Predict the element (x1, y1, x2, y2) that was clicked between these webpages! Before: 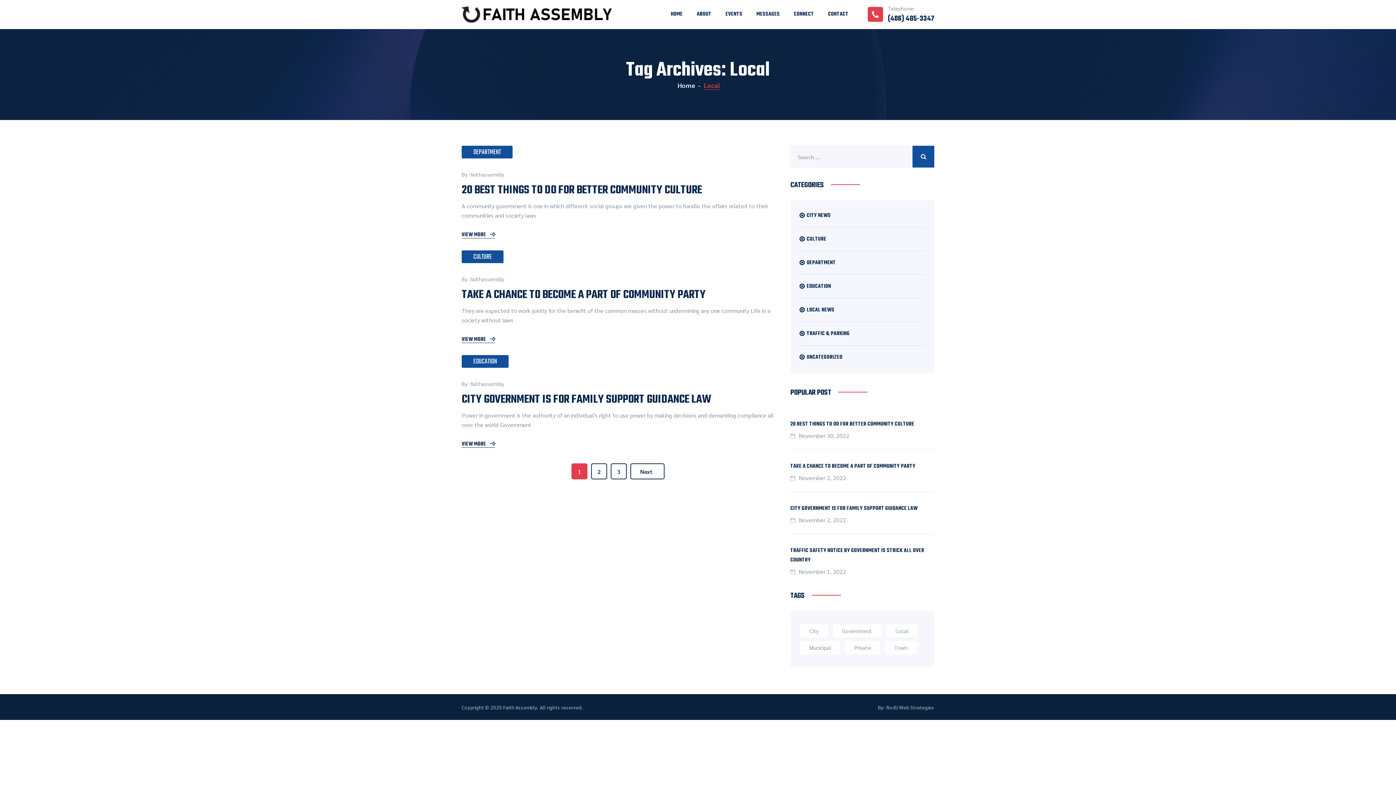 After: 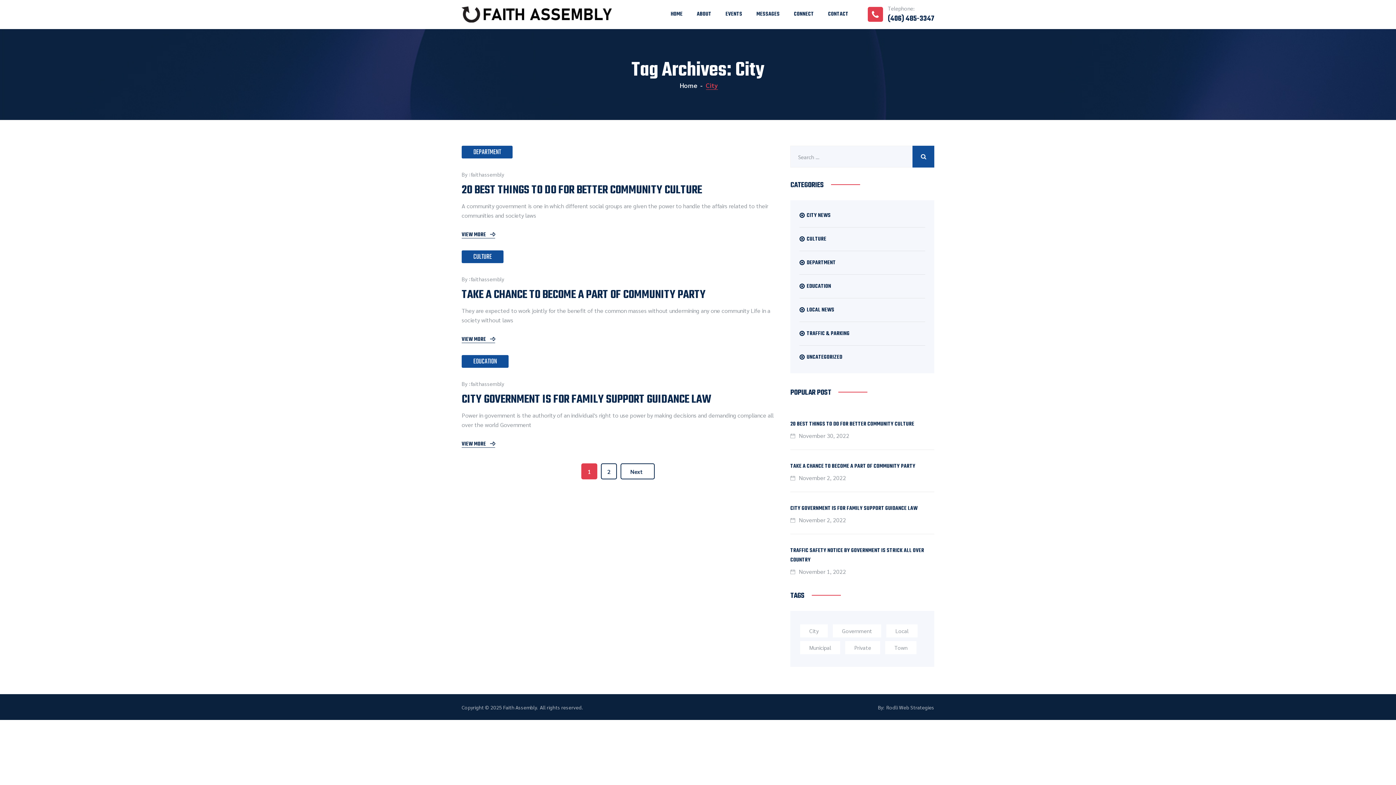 Action: bbox: (800, 624, 828, 637) label: City (5 items)